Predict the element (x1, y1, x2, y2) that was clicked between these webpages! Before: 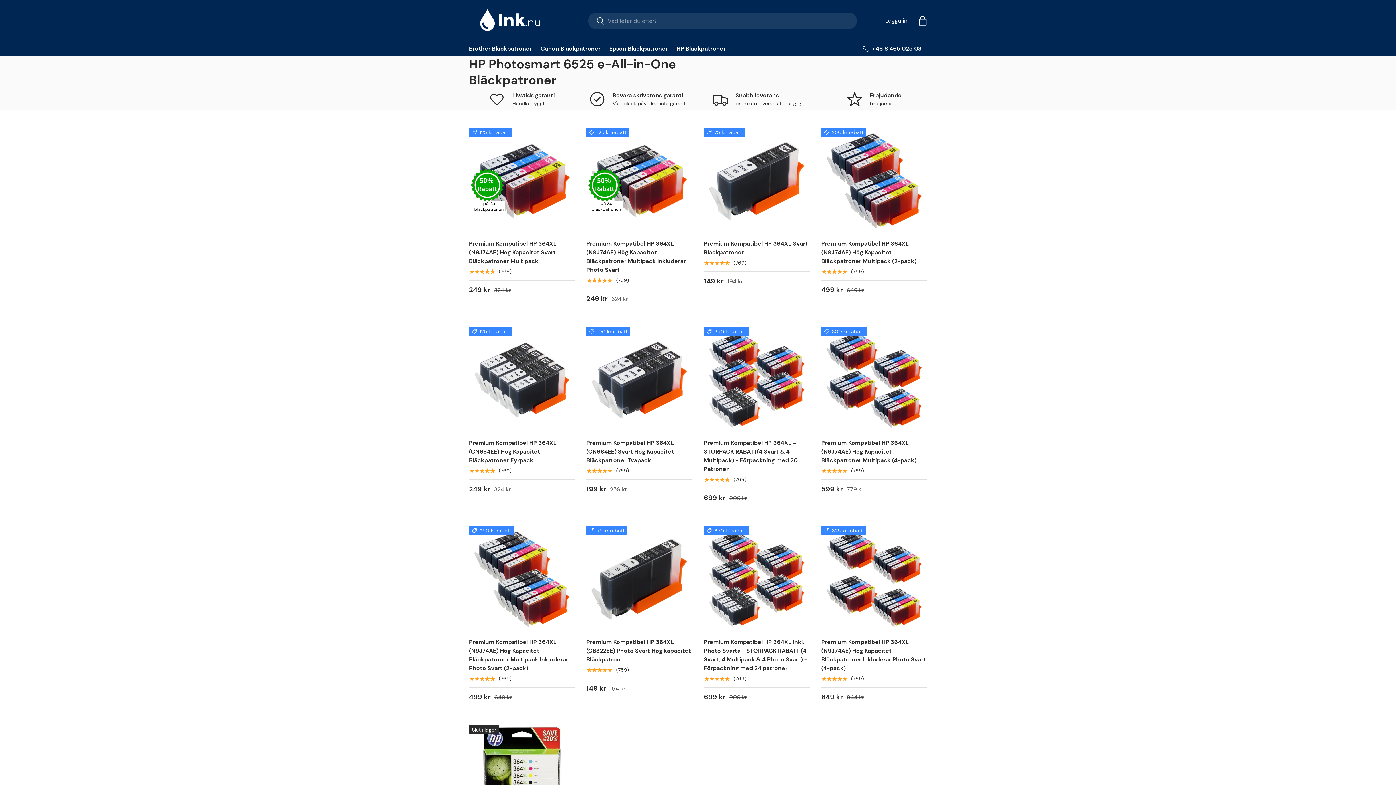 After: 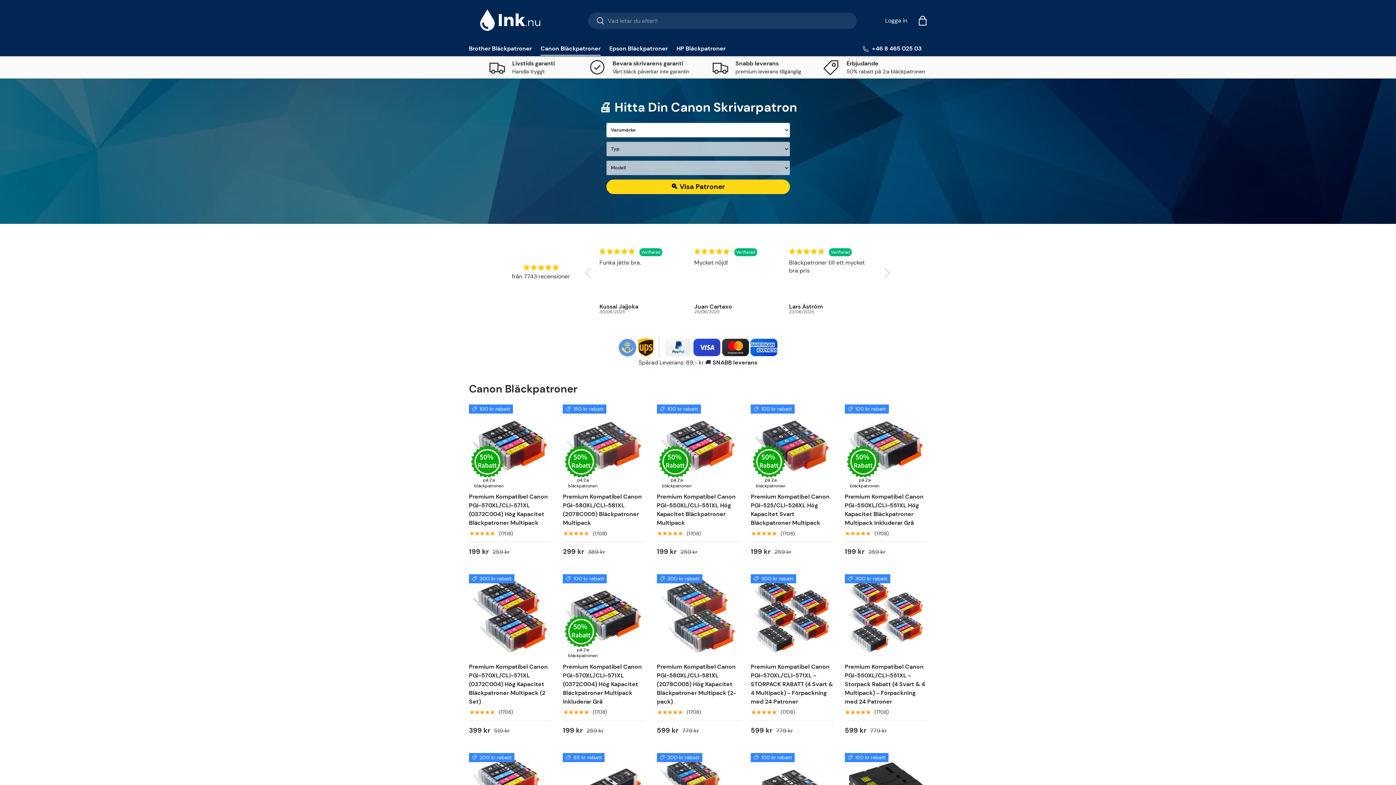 Action: bbox: (540, 41, 600, 55) label: Canon Bläckpatroner